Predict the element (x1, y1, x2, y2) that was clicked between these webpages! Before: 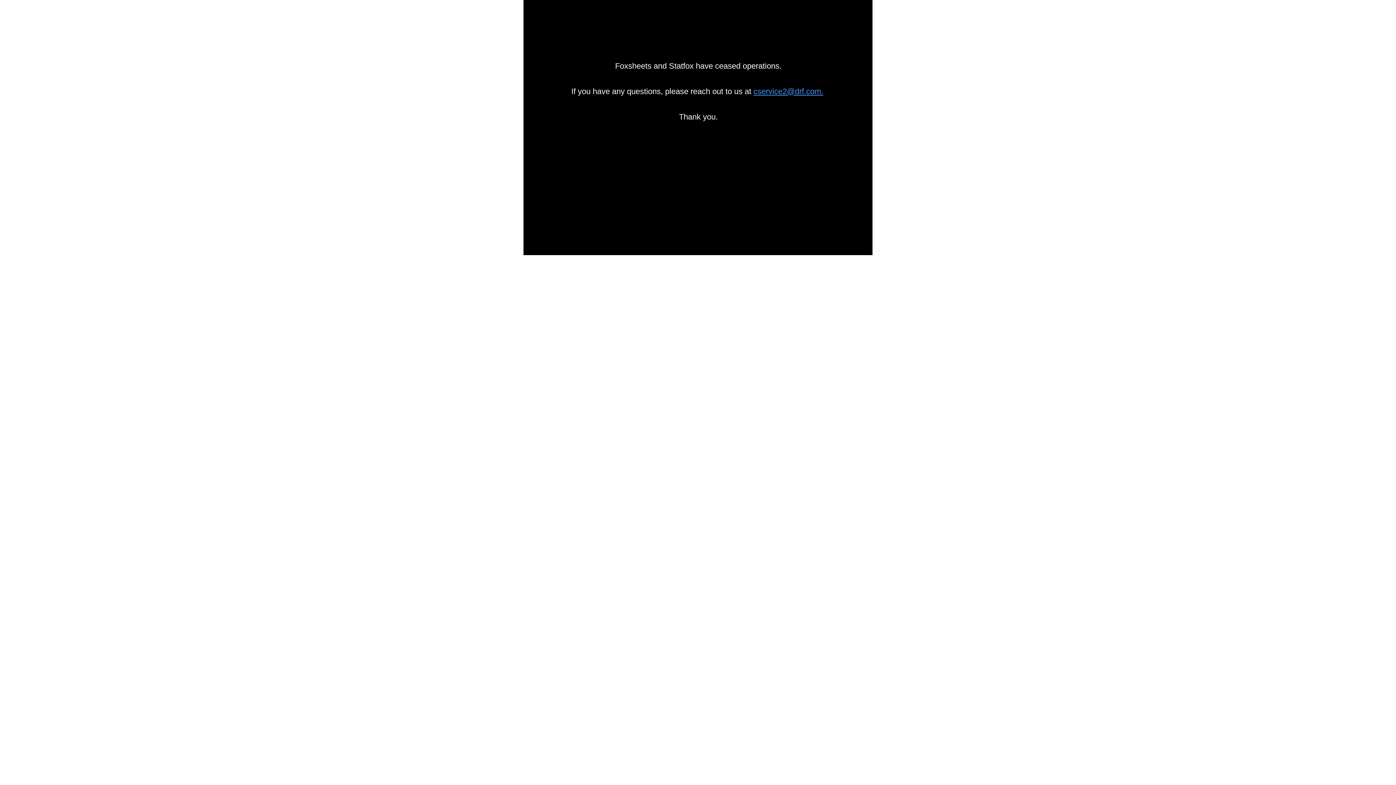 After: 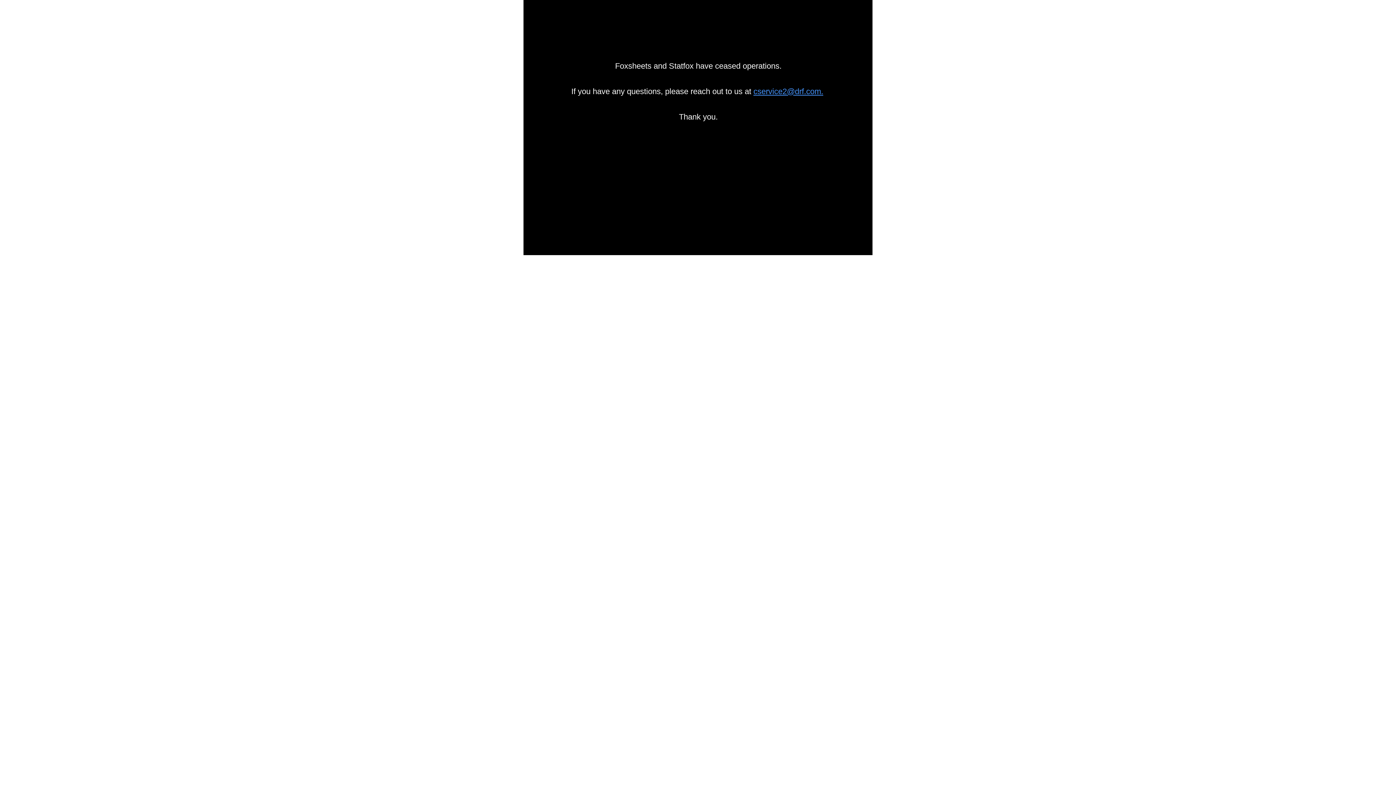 Action: bbox: (753, 86, 823, 96) label: cservice2@drf.com.